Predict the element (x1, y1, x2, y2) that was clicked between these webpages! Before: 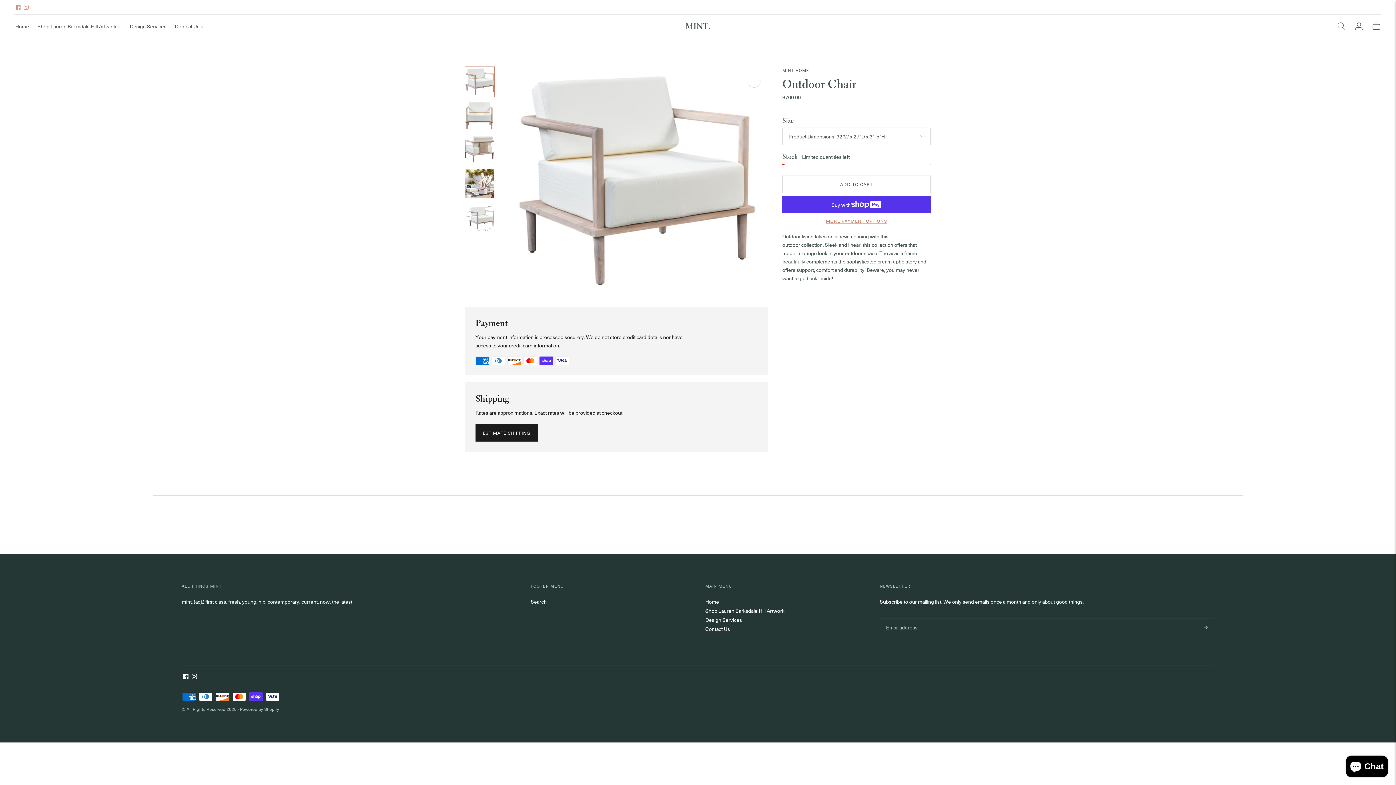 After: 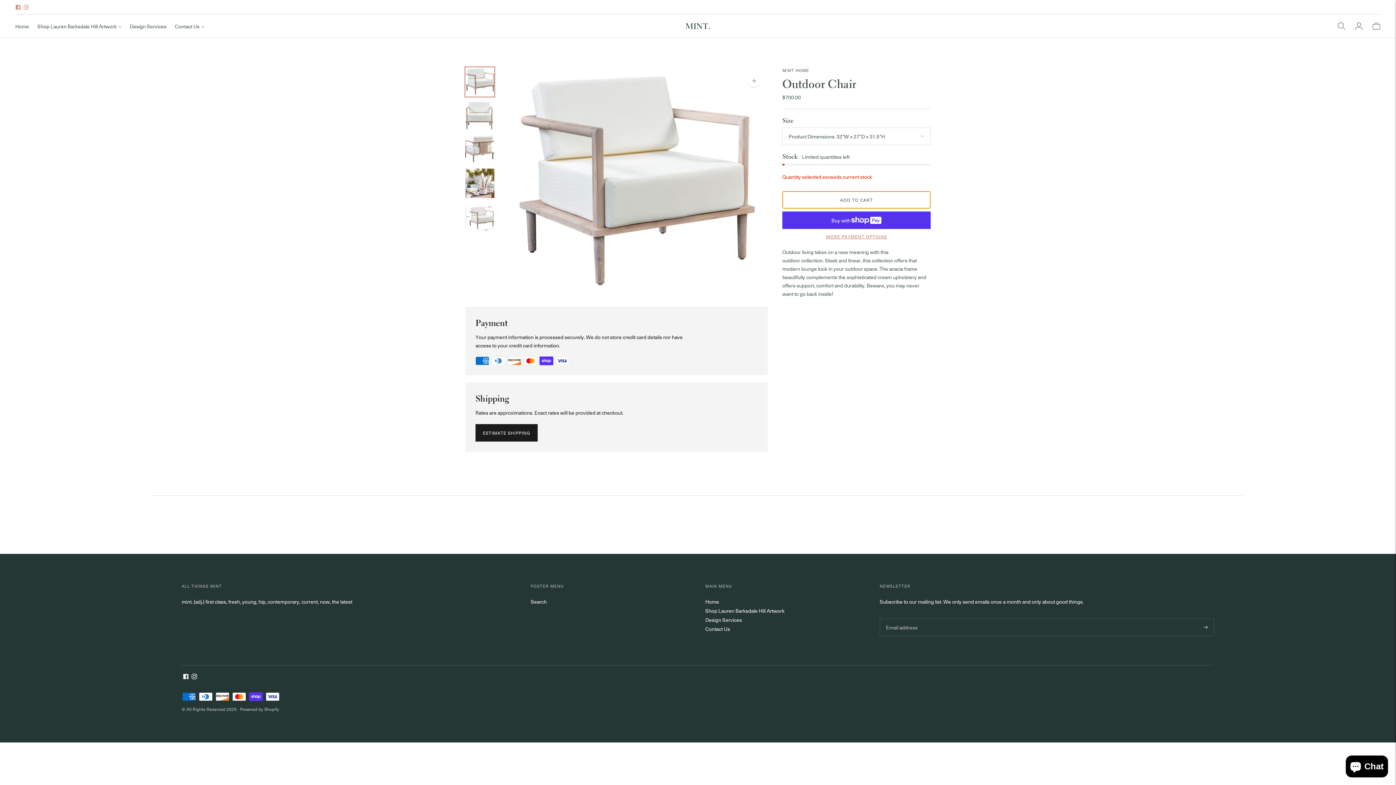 Action: label: Add to cart bbox: (782, 175, 930, 193)